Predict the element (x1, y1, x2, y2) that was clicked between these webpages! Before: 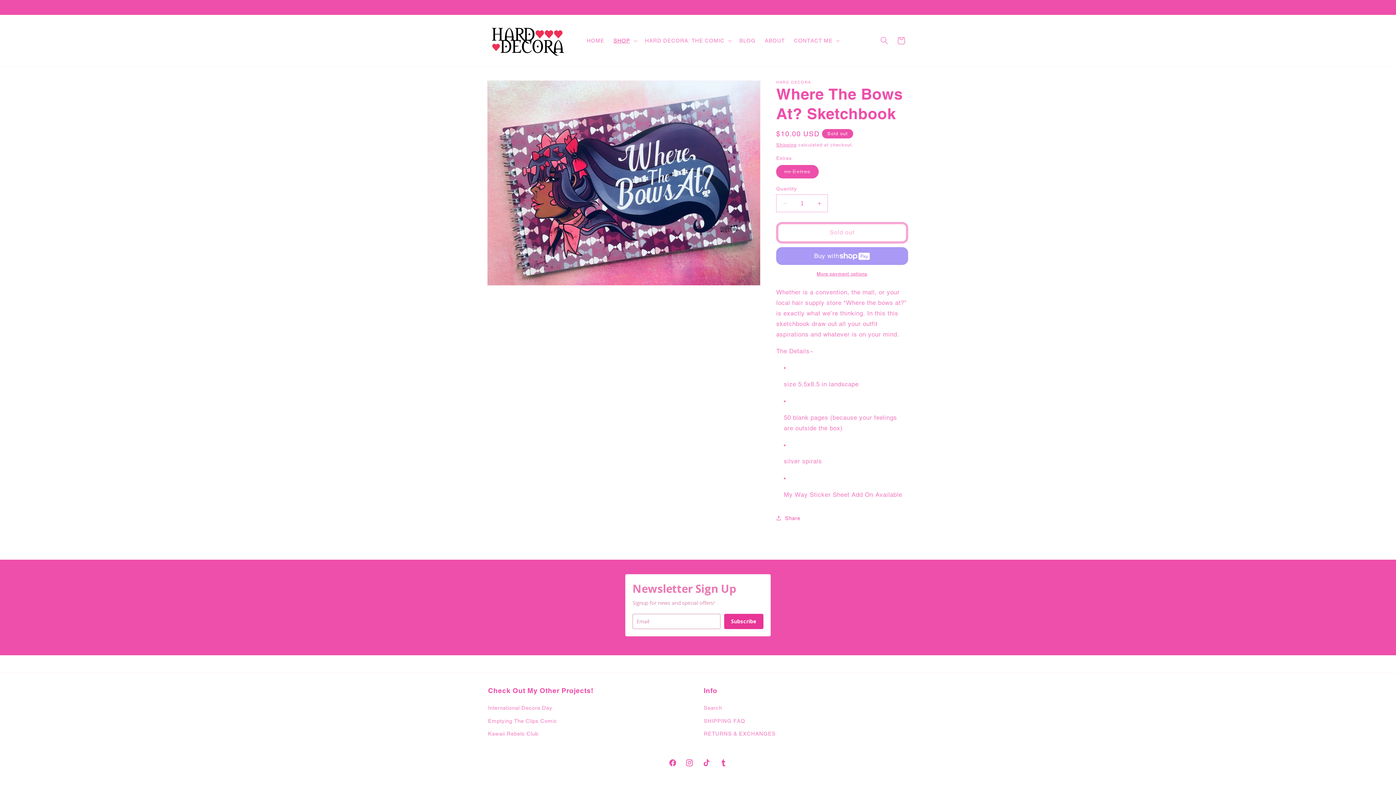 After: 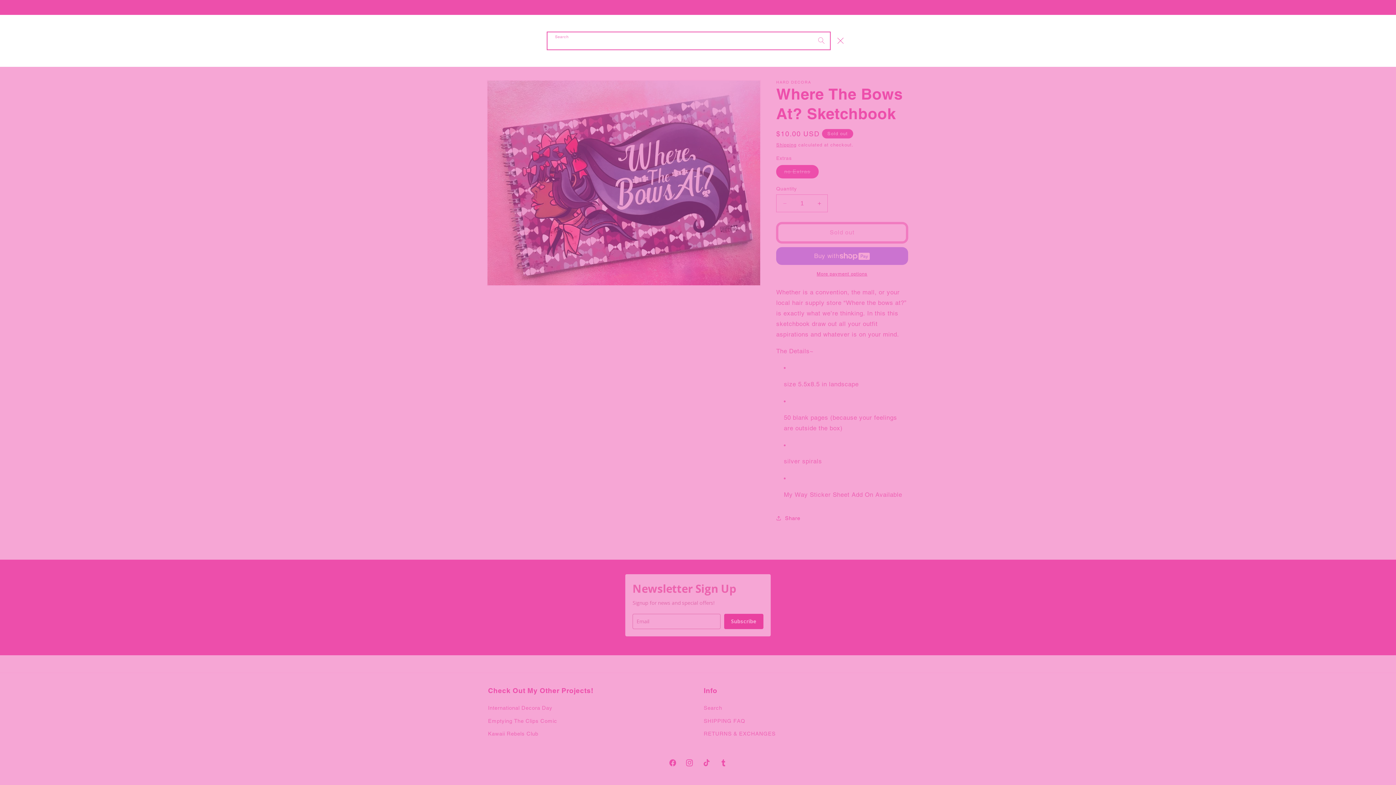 Action: bbox: (876, 32, 892, 49) label: Search